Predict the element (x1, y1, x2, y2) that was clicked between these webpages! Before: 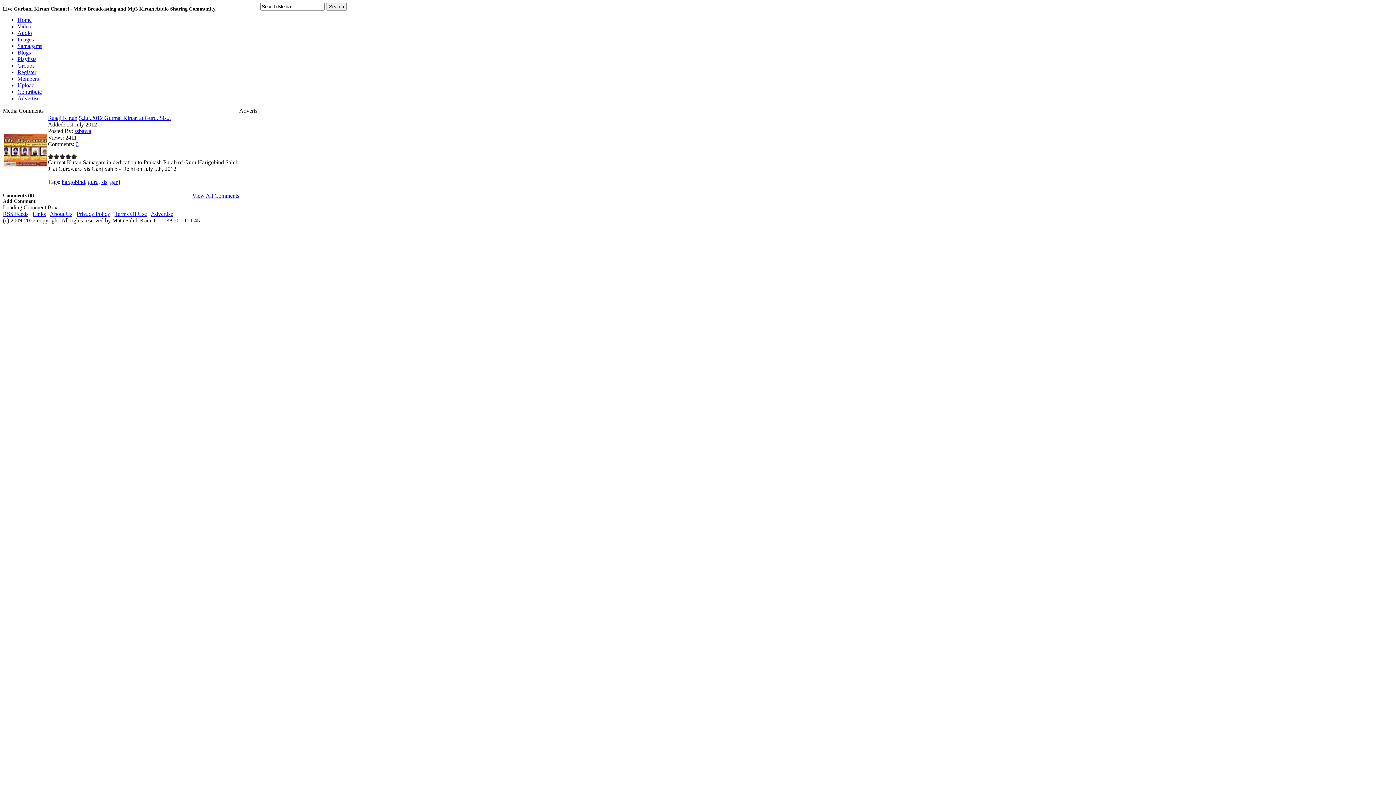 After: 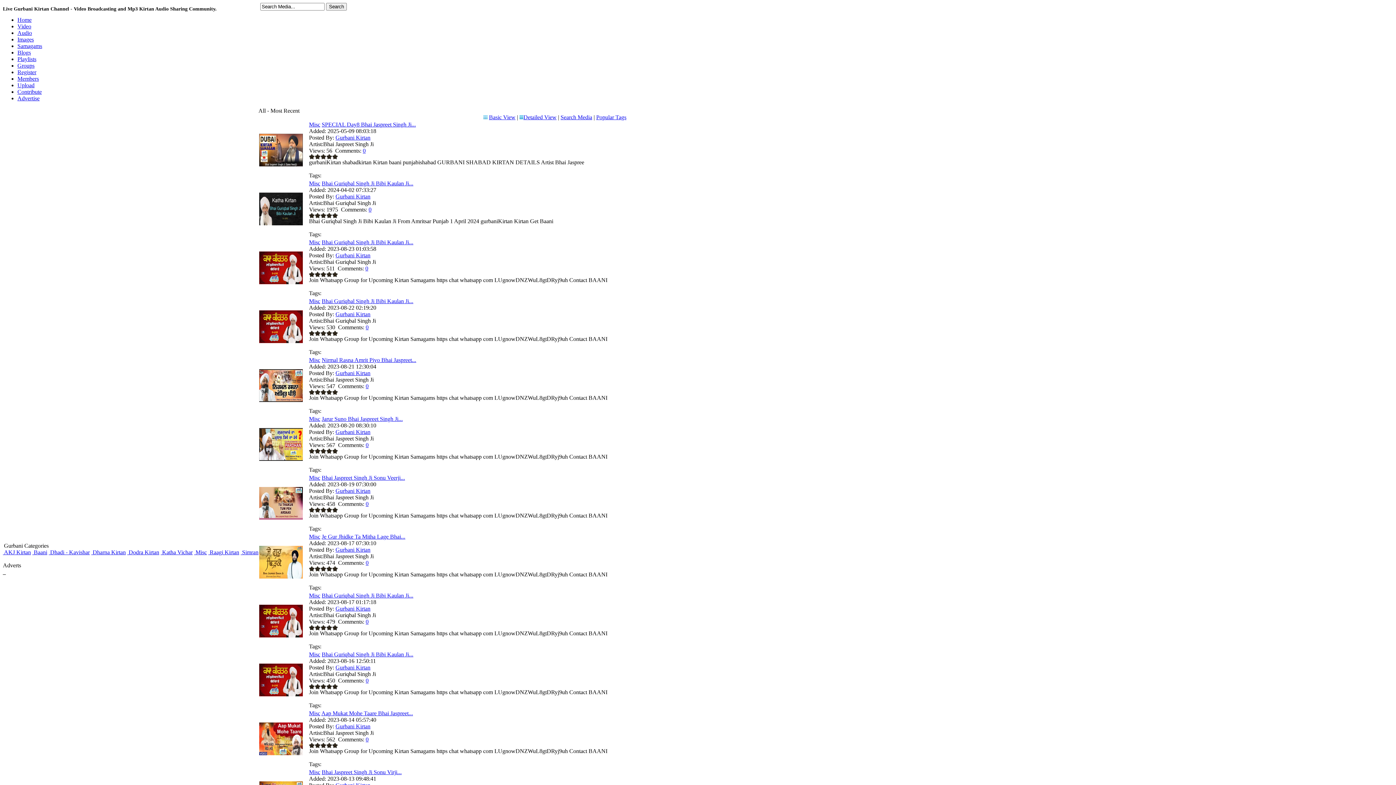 Action: bbox: (17, 29, 32, 36) label: Audio